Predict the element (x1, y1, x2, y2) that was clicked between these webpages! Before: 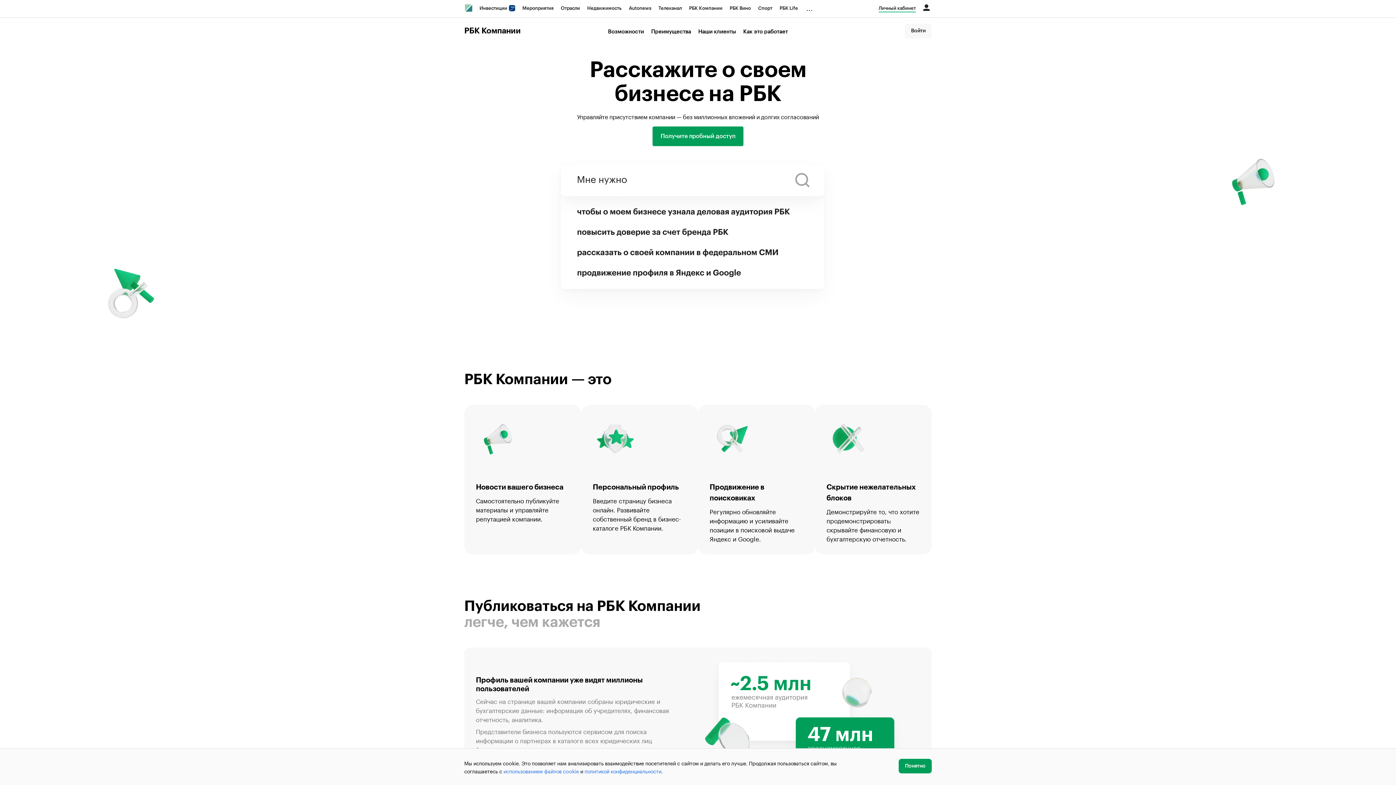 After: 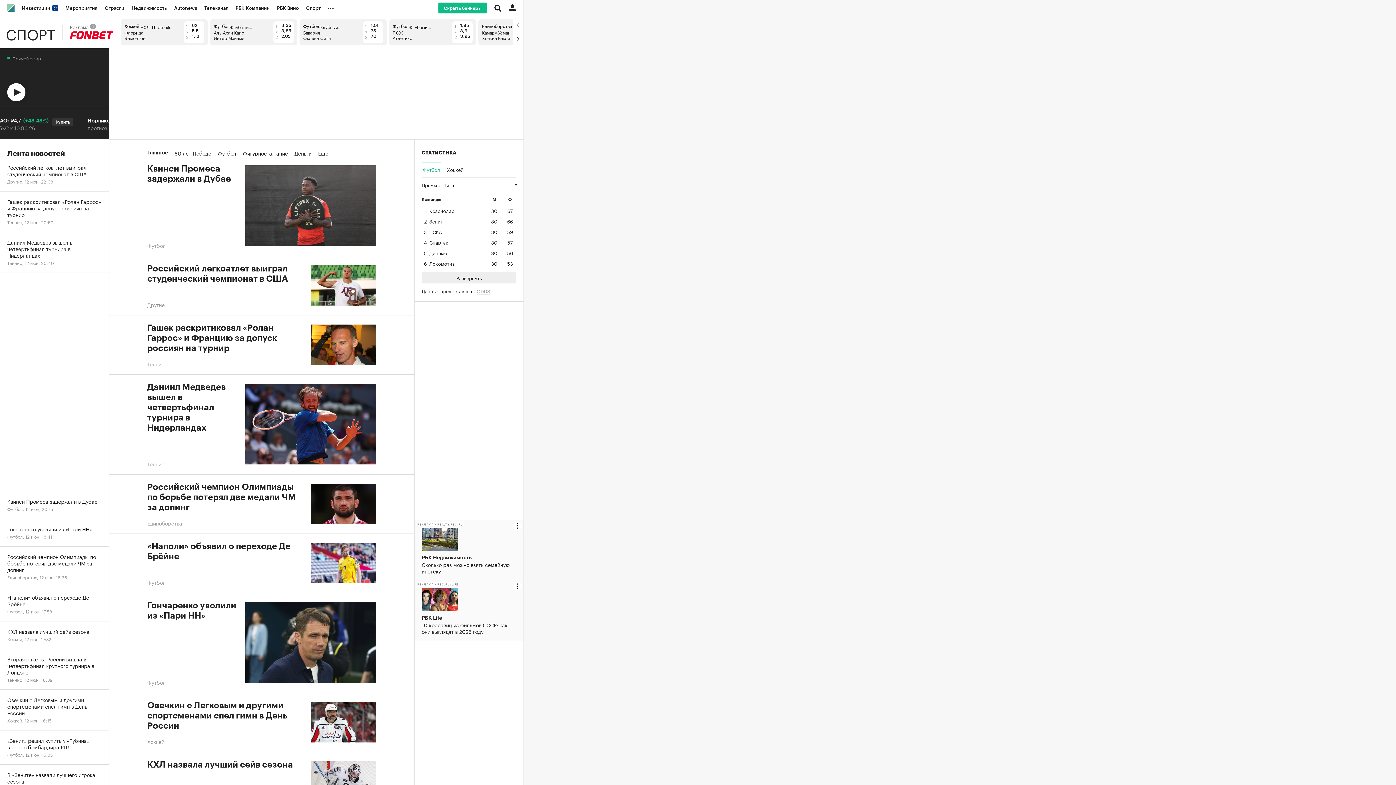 Action: label: Спорт bbox: (754, 0, 776, 16)